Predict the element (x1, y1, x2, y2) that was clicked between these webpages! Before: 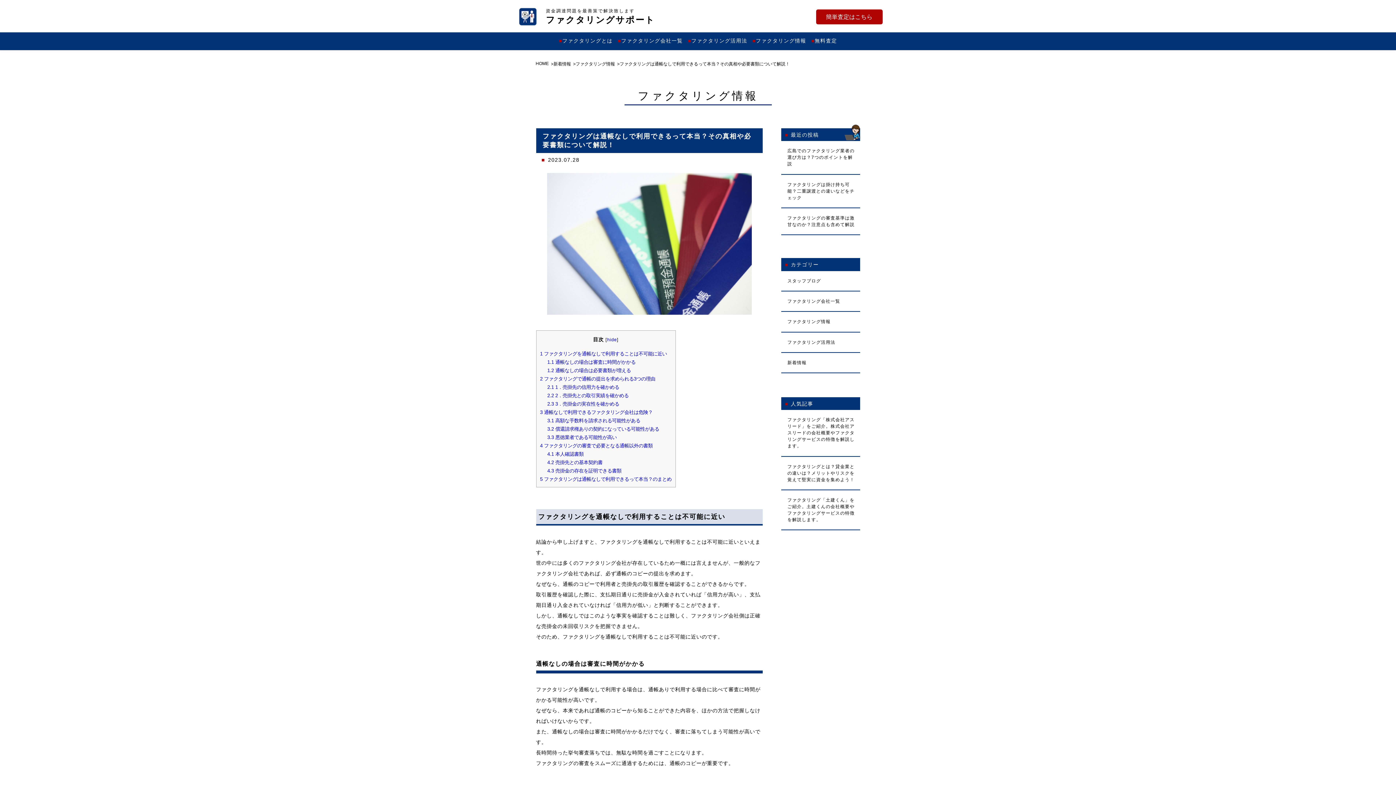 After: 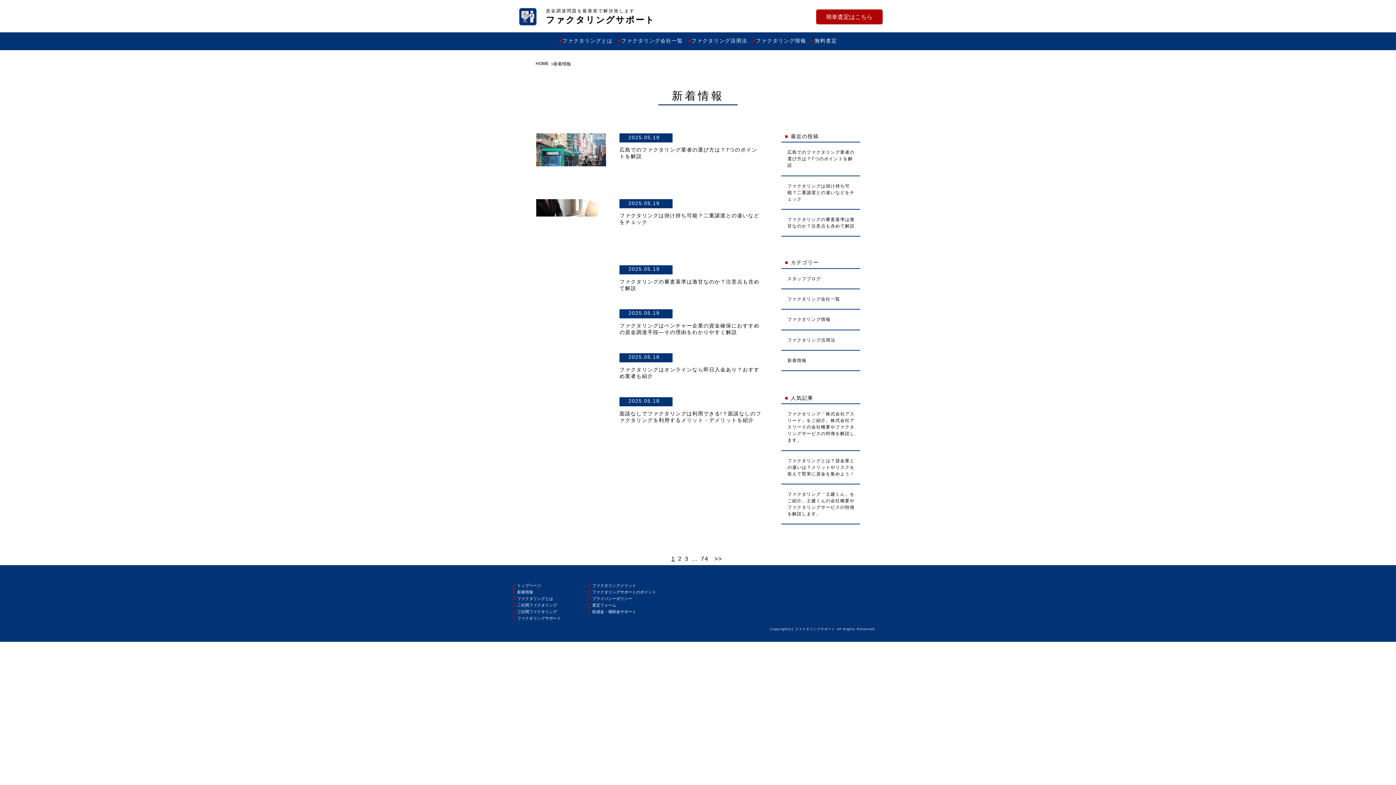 Action: label: 新着情報 bbox: (787, 359, 855, 366)